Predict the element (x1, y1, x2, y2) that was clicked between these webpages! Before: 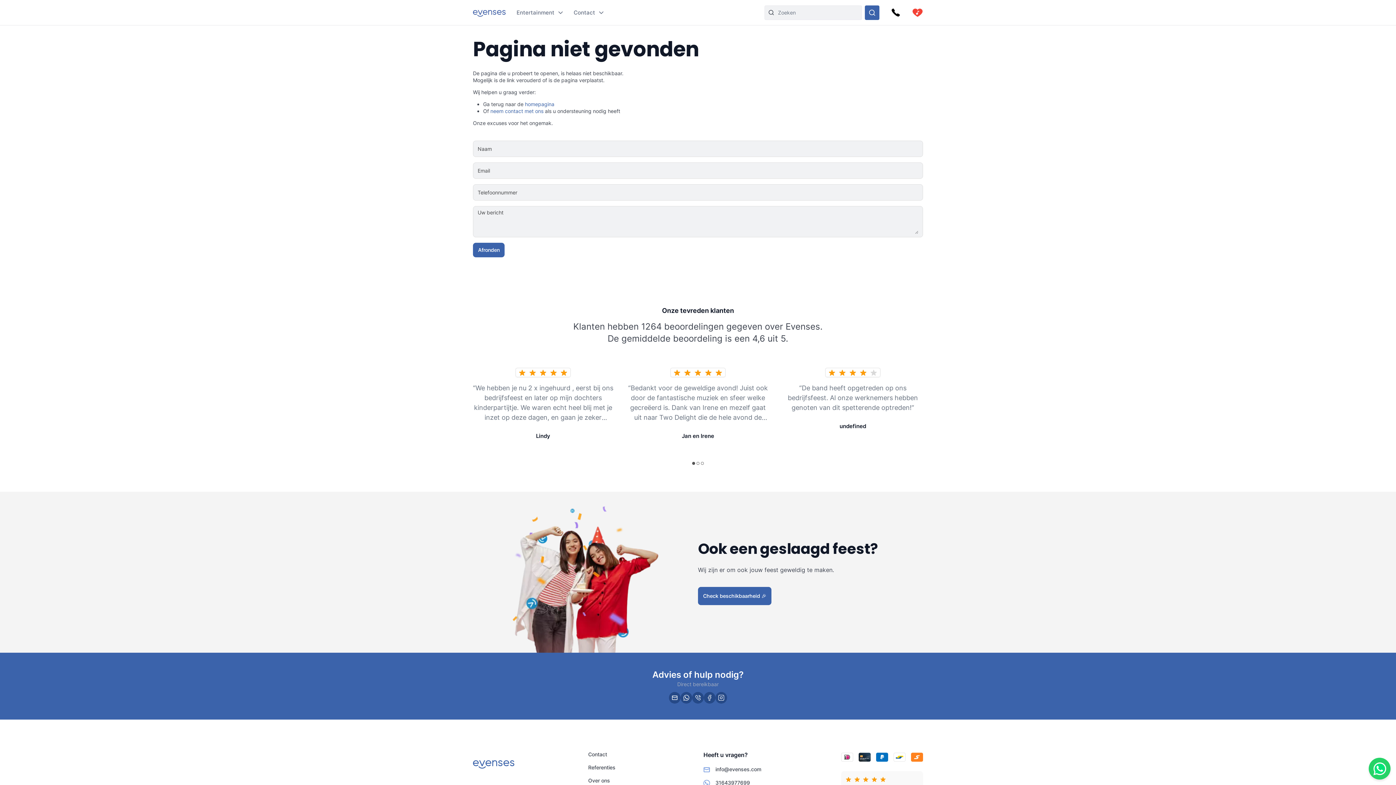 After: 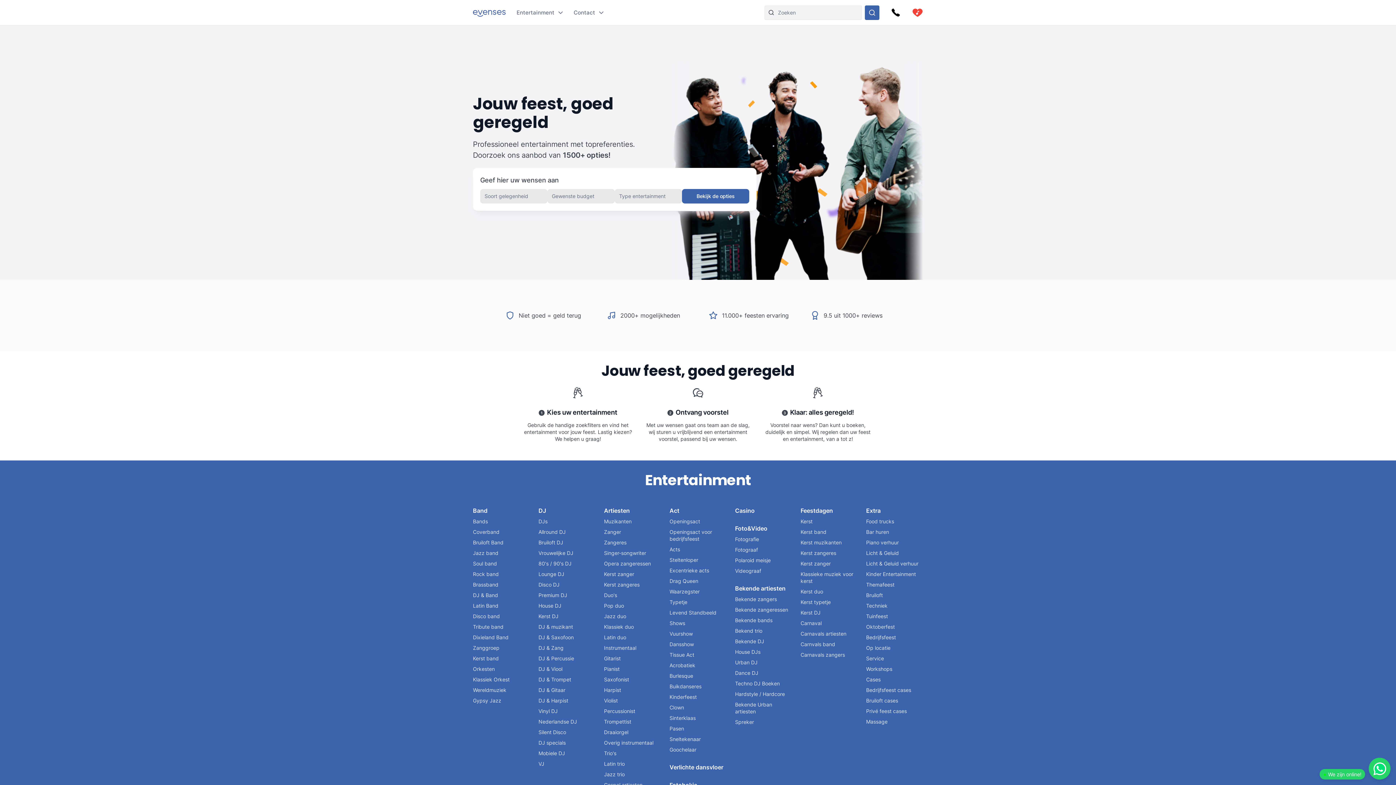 Action: bbox: (473, 0, 505, 25)